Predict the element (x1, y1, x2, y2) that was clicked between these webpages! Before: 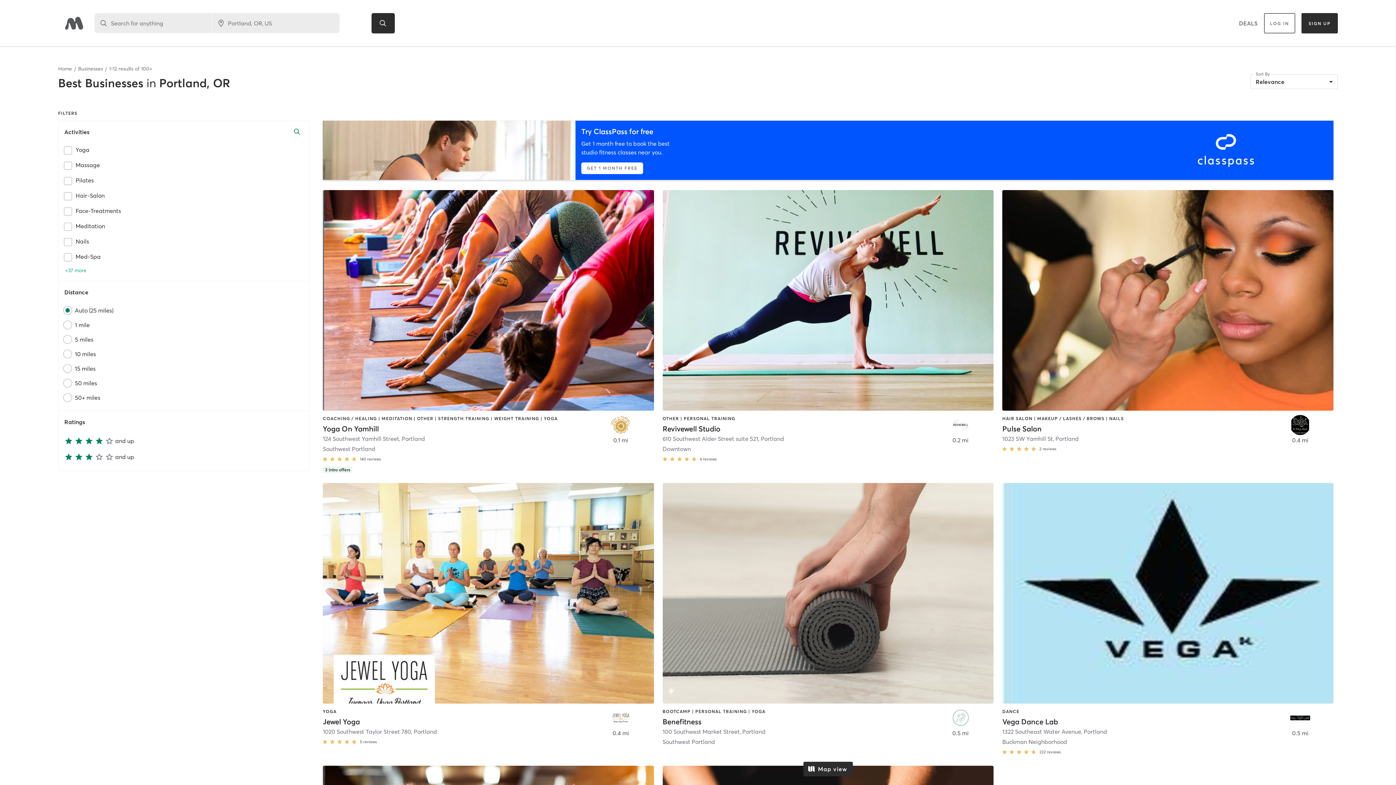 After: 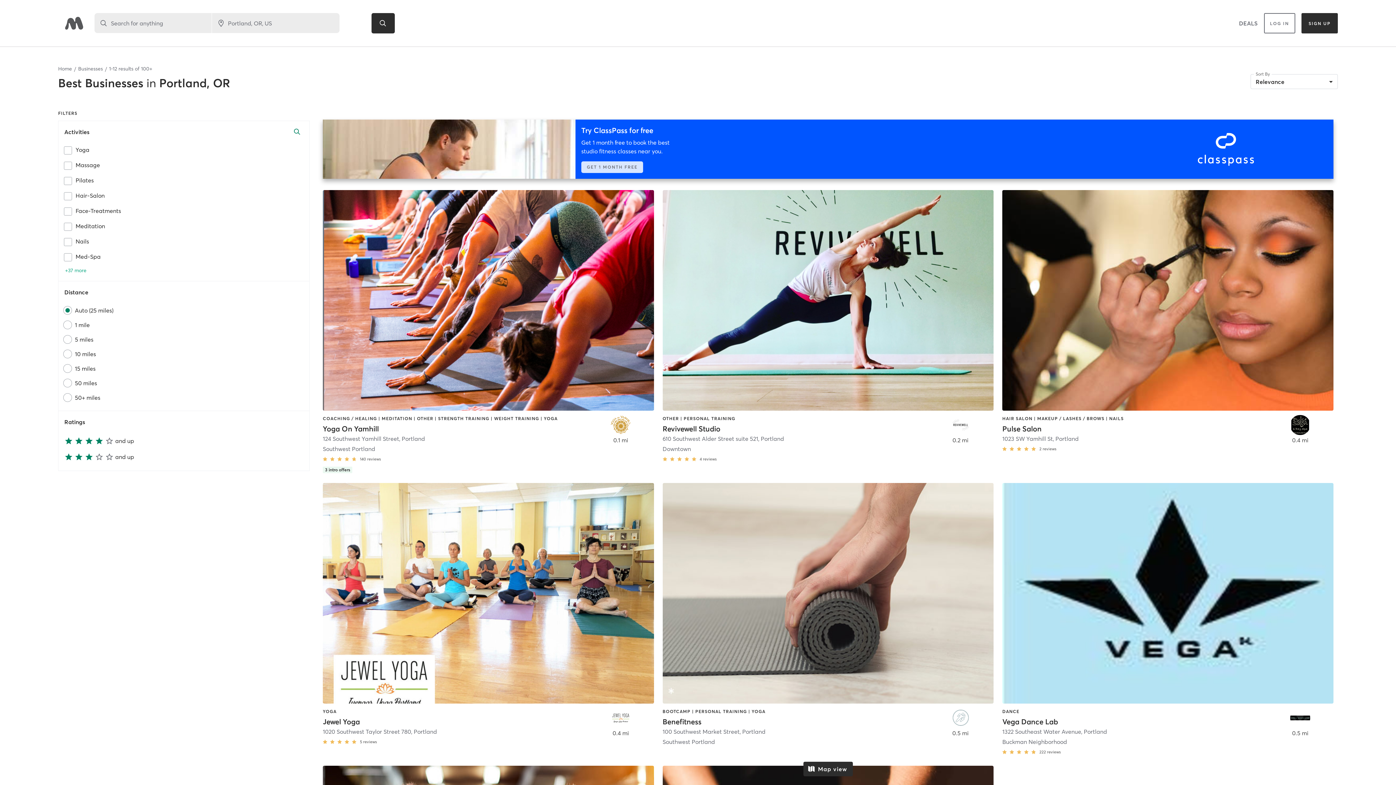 Action: bbox: (322, 120, 1333, 180) label: Try ClassPass for free

Get 1 month free to book the best studio fitness classes near you.

GET 1 MONTH FREE